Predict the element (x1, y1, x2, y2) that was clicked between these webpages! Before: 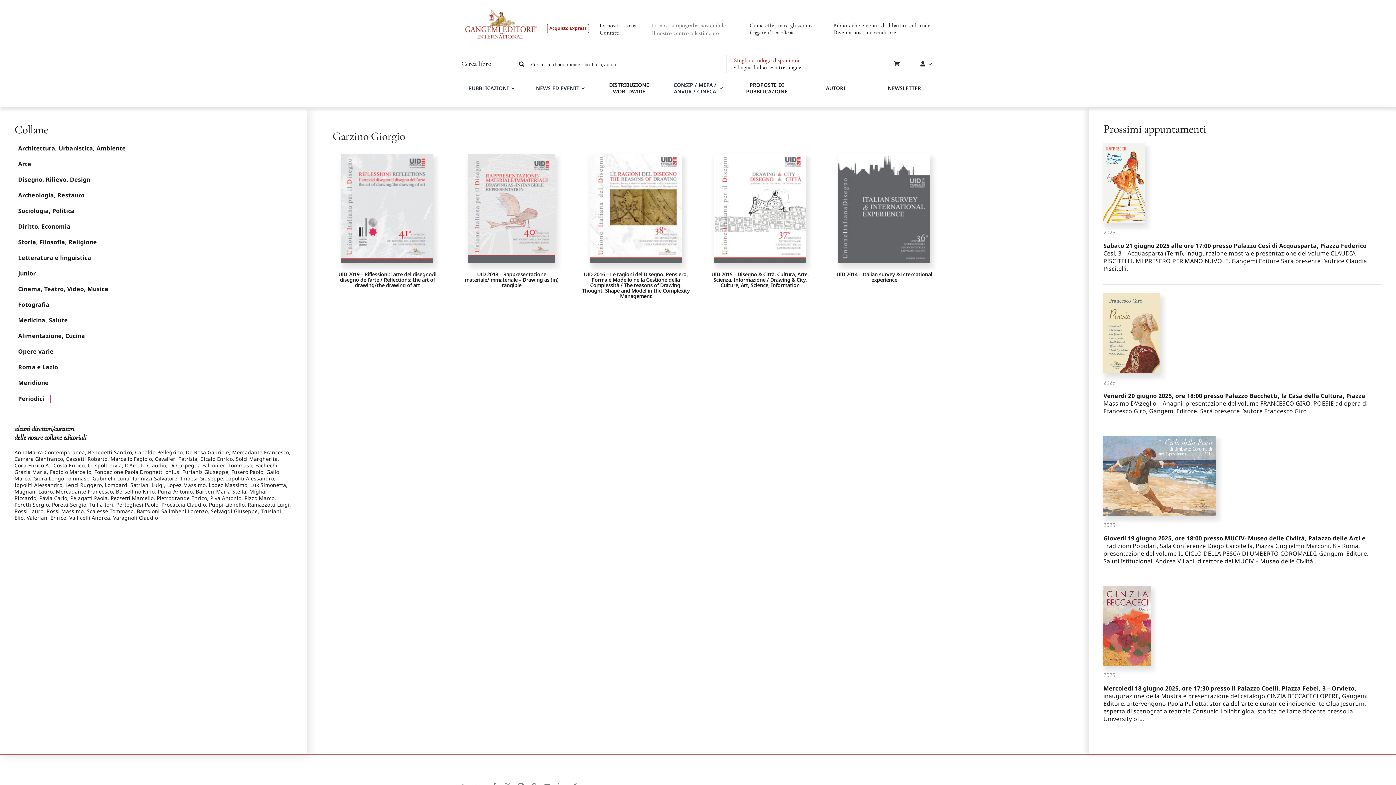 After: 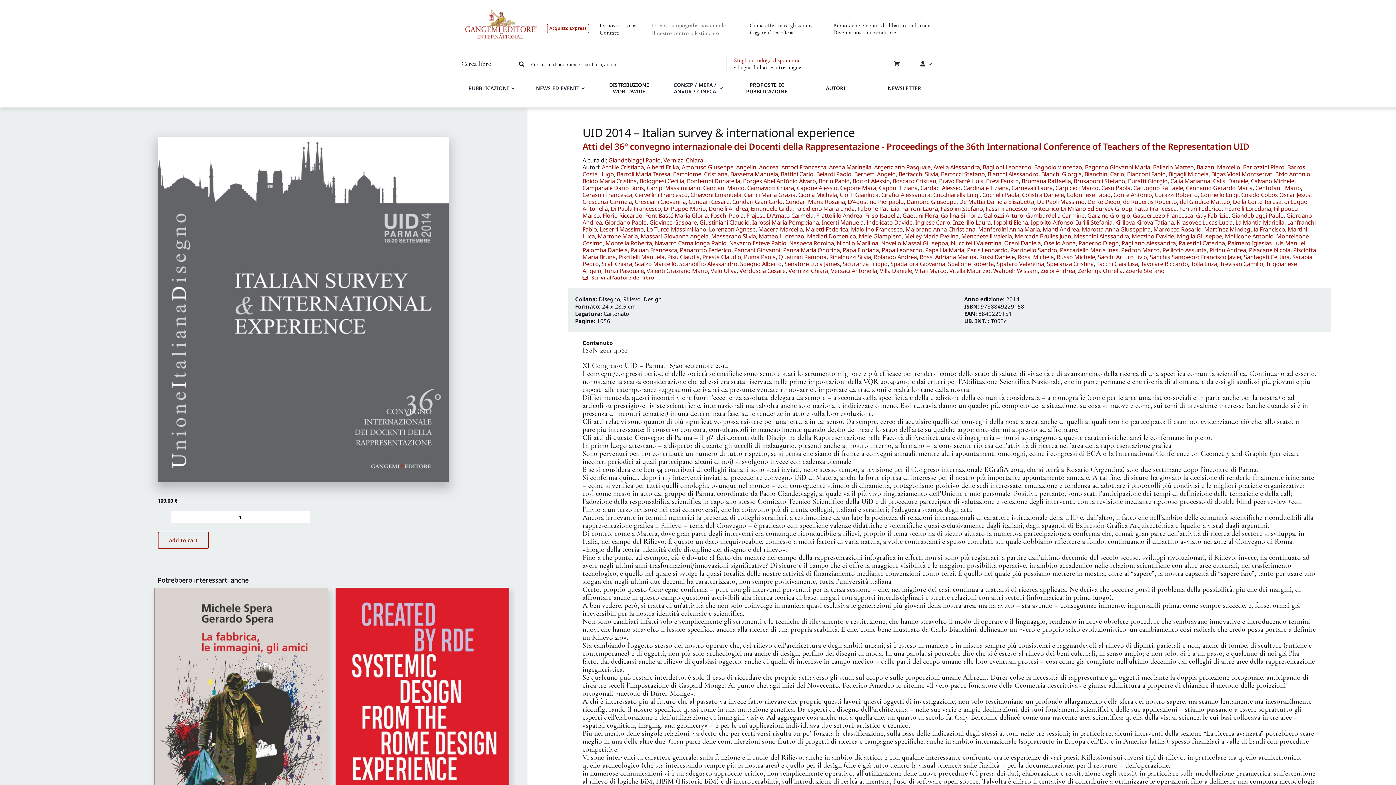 Action: label: Collane bbox: (14, 123, 292, 136)